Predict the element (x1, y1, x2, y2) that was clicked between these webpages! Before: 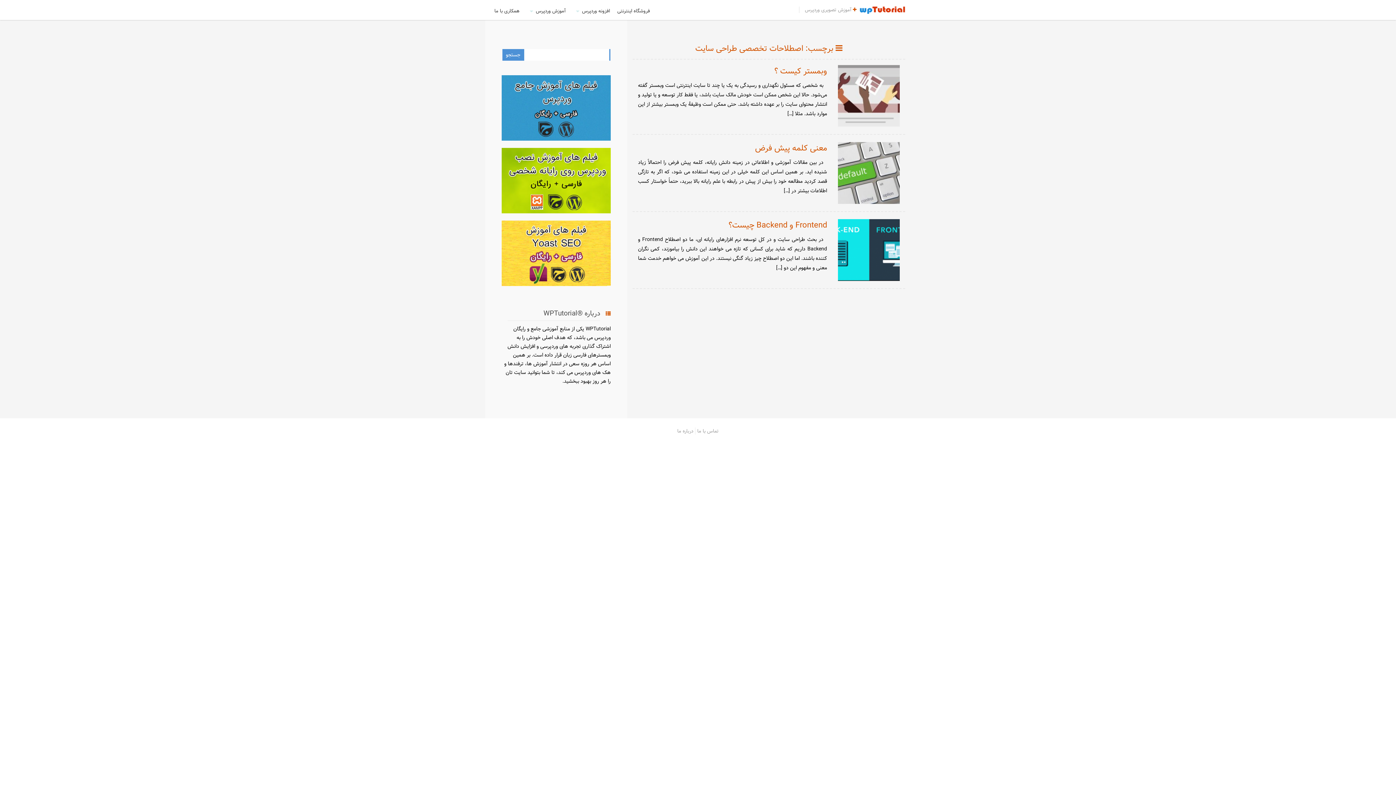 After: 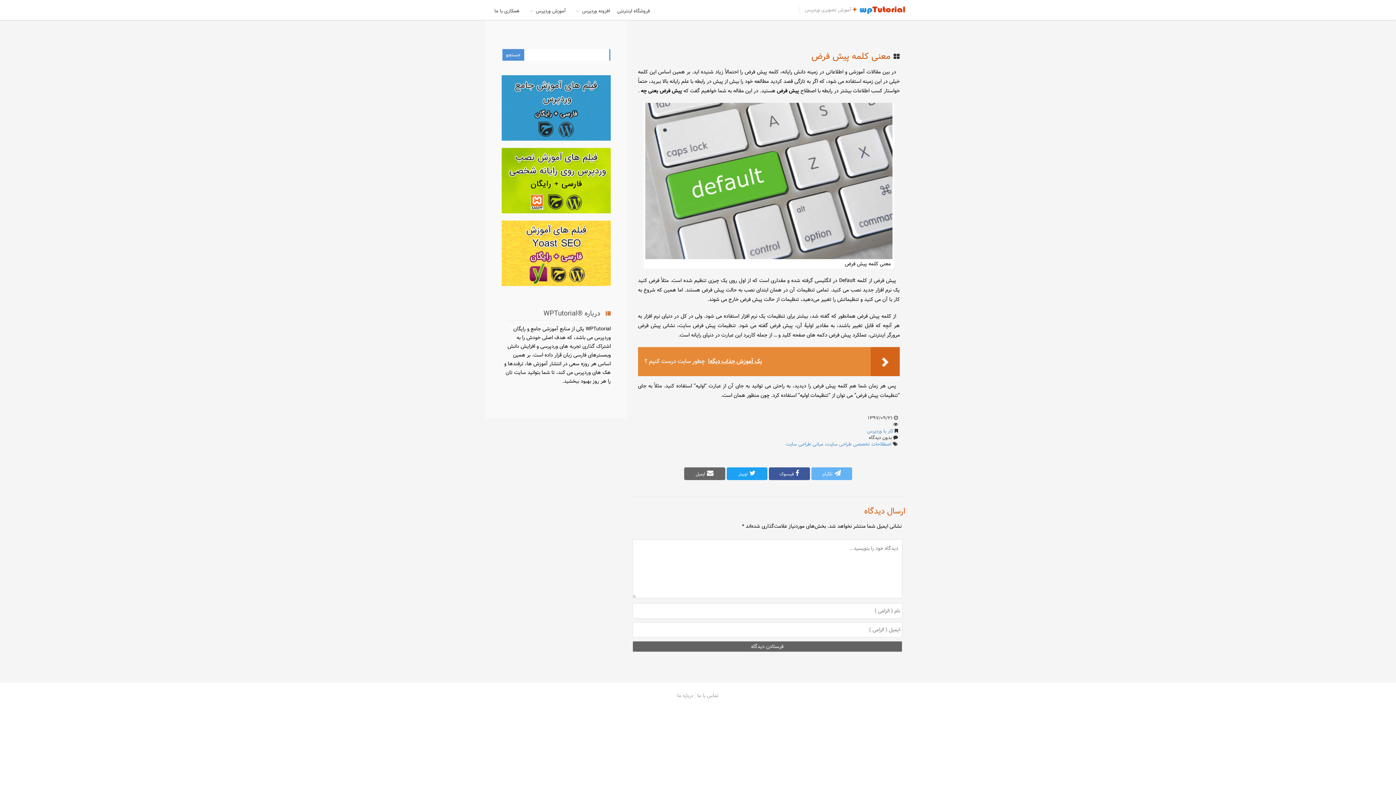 Action: bbox: (638, 142, 900, 154) label: معنی کلمه پیش فرض